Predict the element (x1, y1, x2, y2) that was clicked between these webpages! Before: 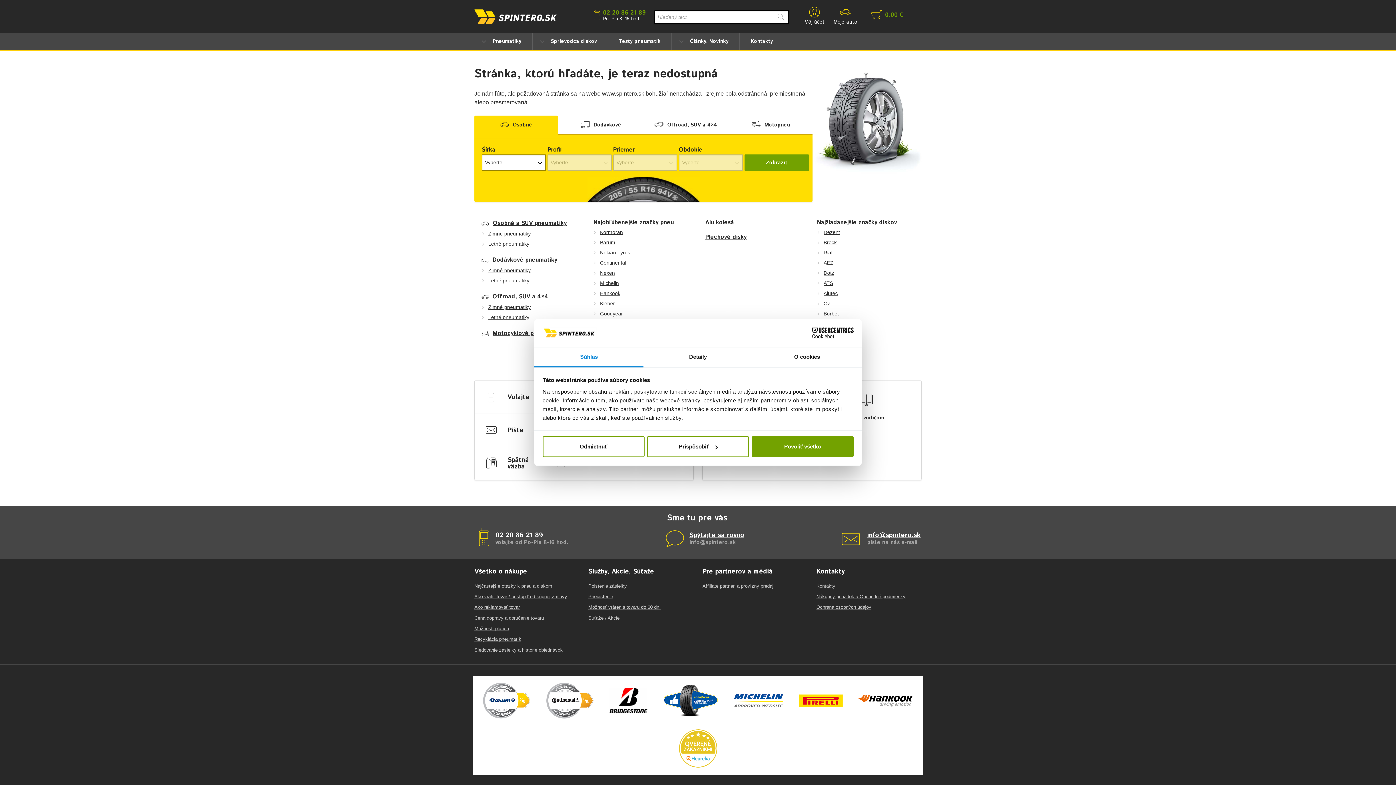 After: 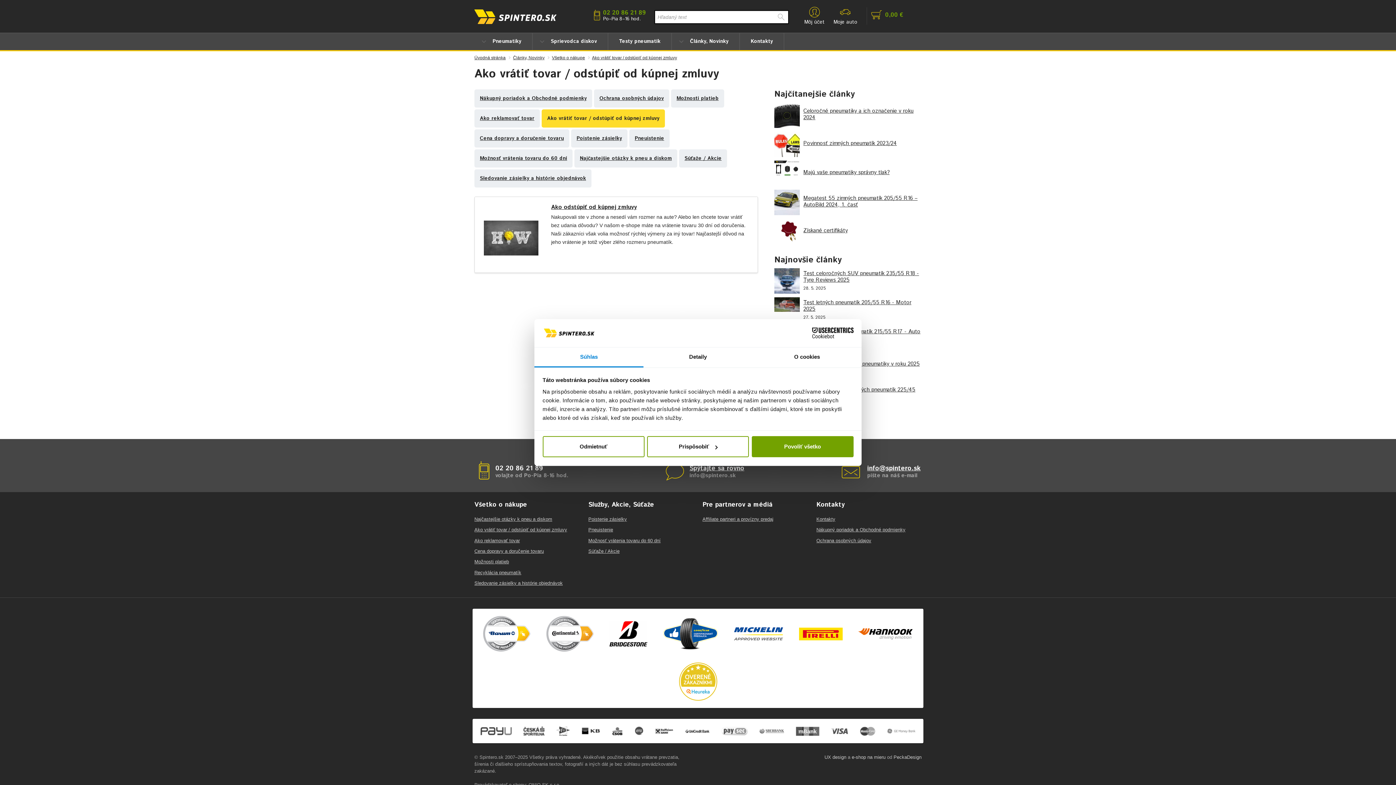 Action: label: Ako vrátiť tovar / odstúpiť od kúpnej zmluvy bbox: (474, 591, 567, 602)